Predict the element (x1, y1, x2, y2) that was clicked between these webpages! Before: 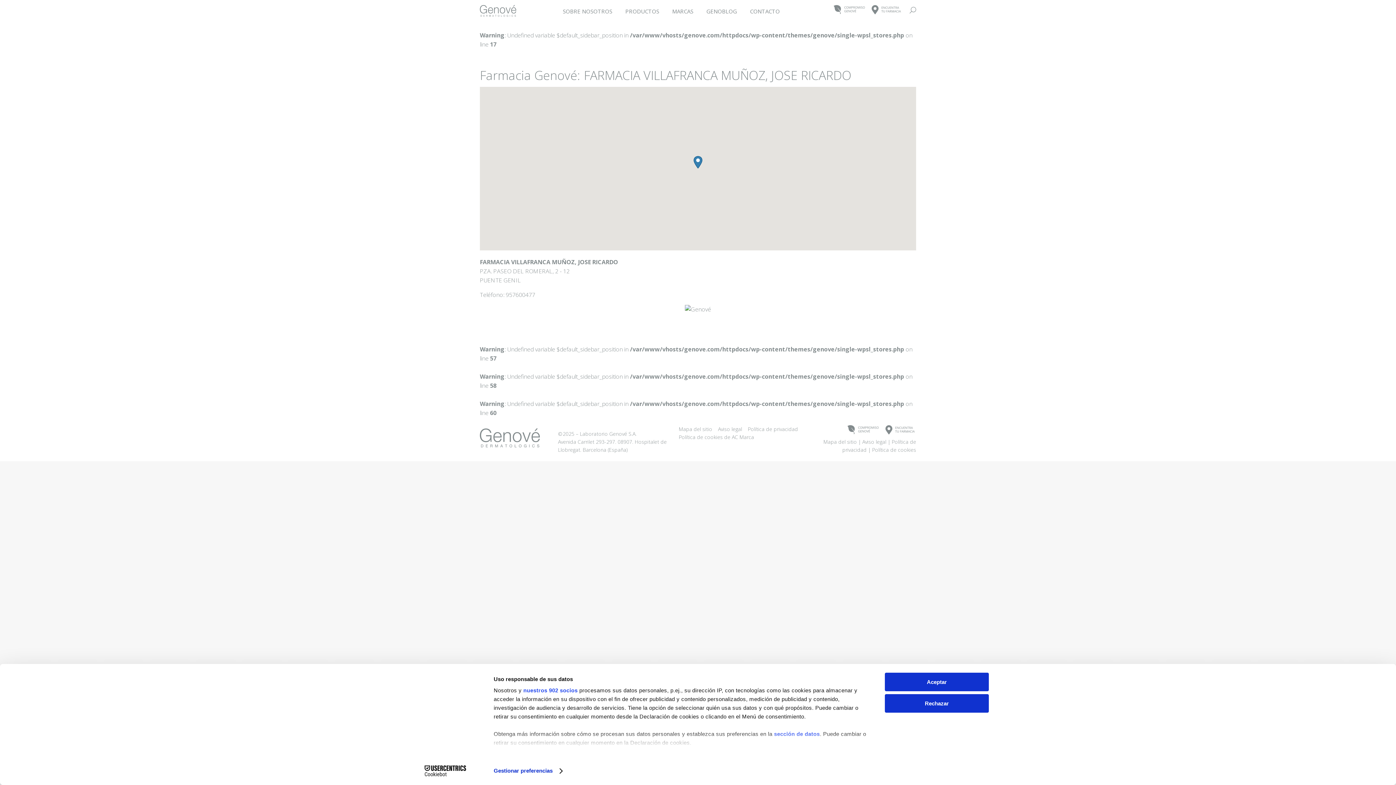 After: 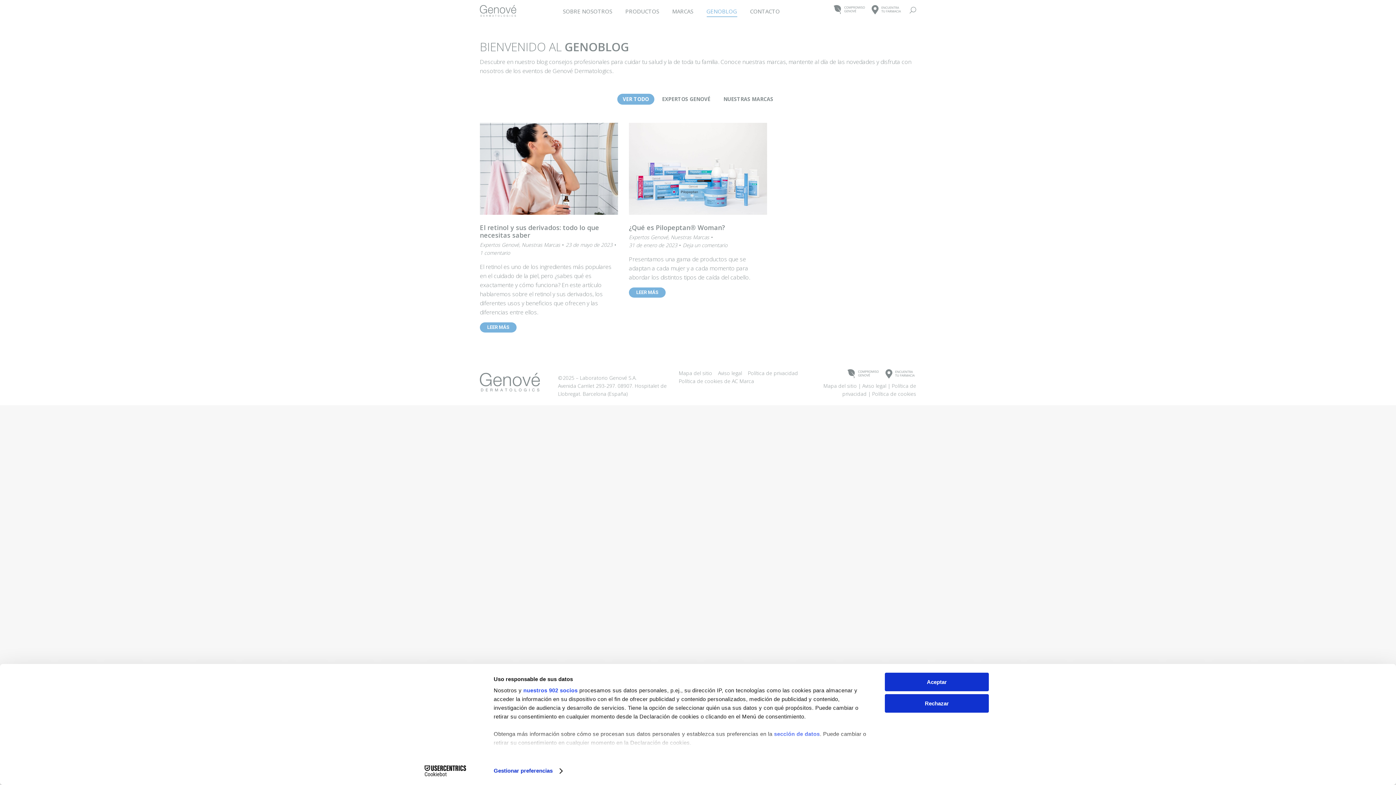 Action: bbox: (705, 6, 738, 16) label: GENOBLOG